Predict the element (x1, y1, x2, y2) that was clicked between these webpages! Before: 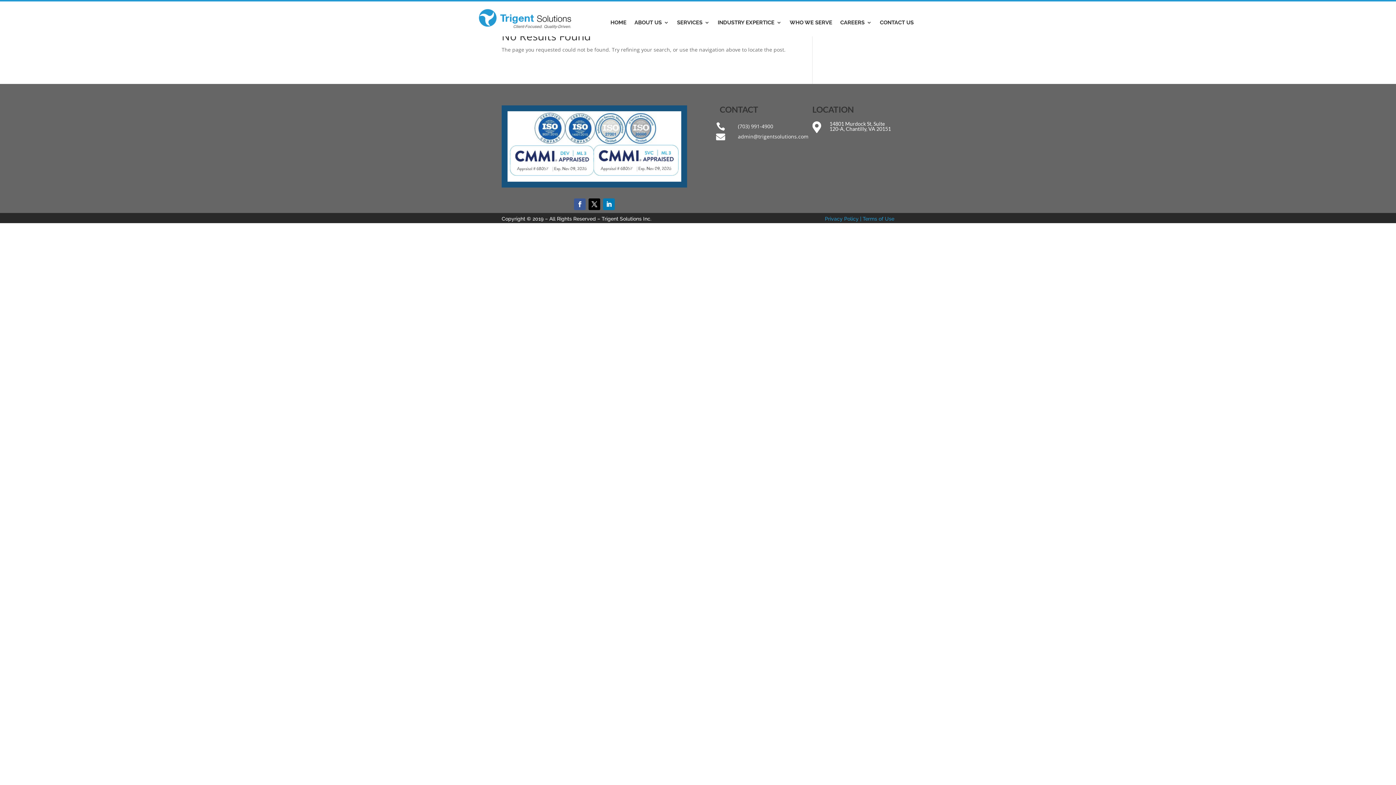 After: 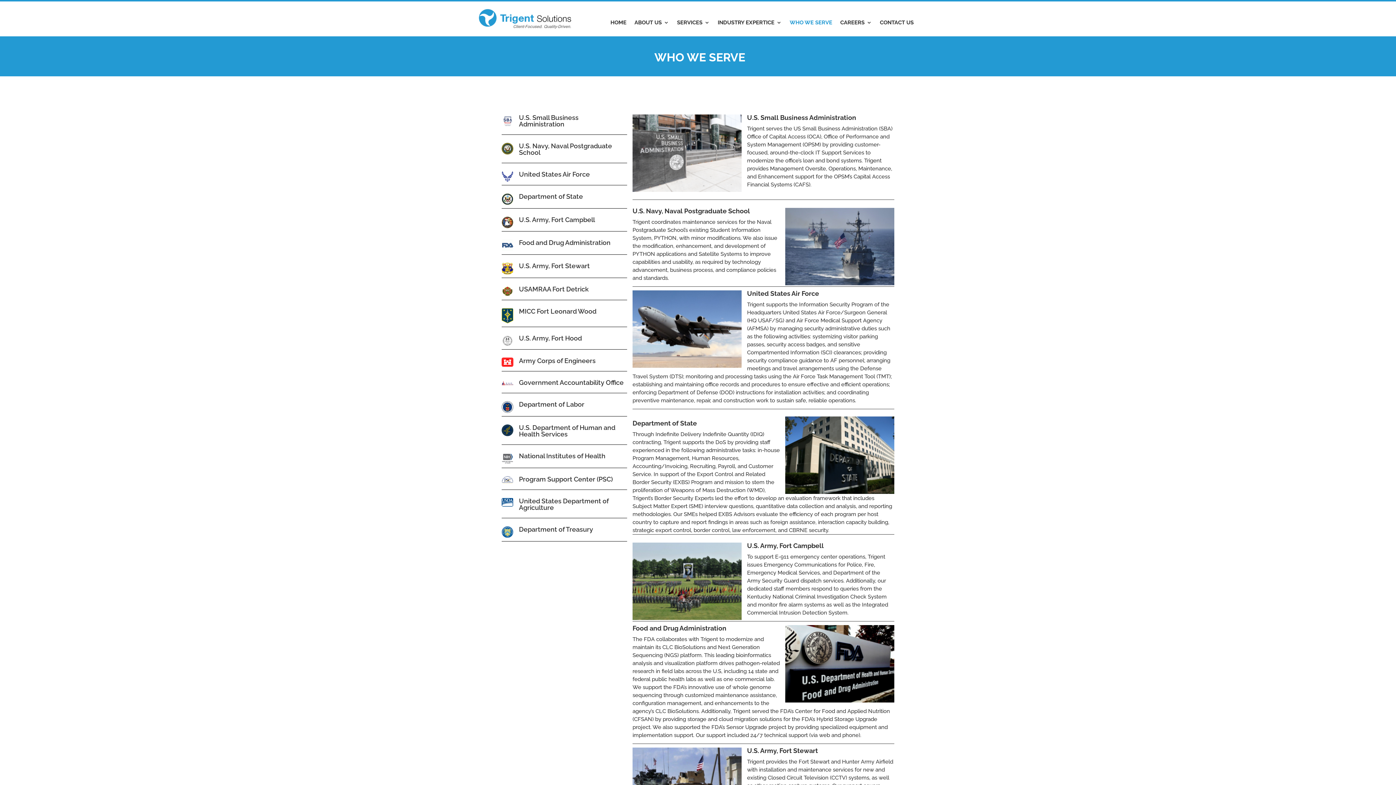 Action: bbox: (789, 20, 832, 28) label: WHO WE SERVE